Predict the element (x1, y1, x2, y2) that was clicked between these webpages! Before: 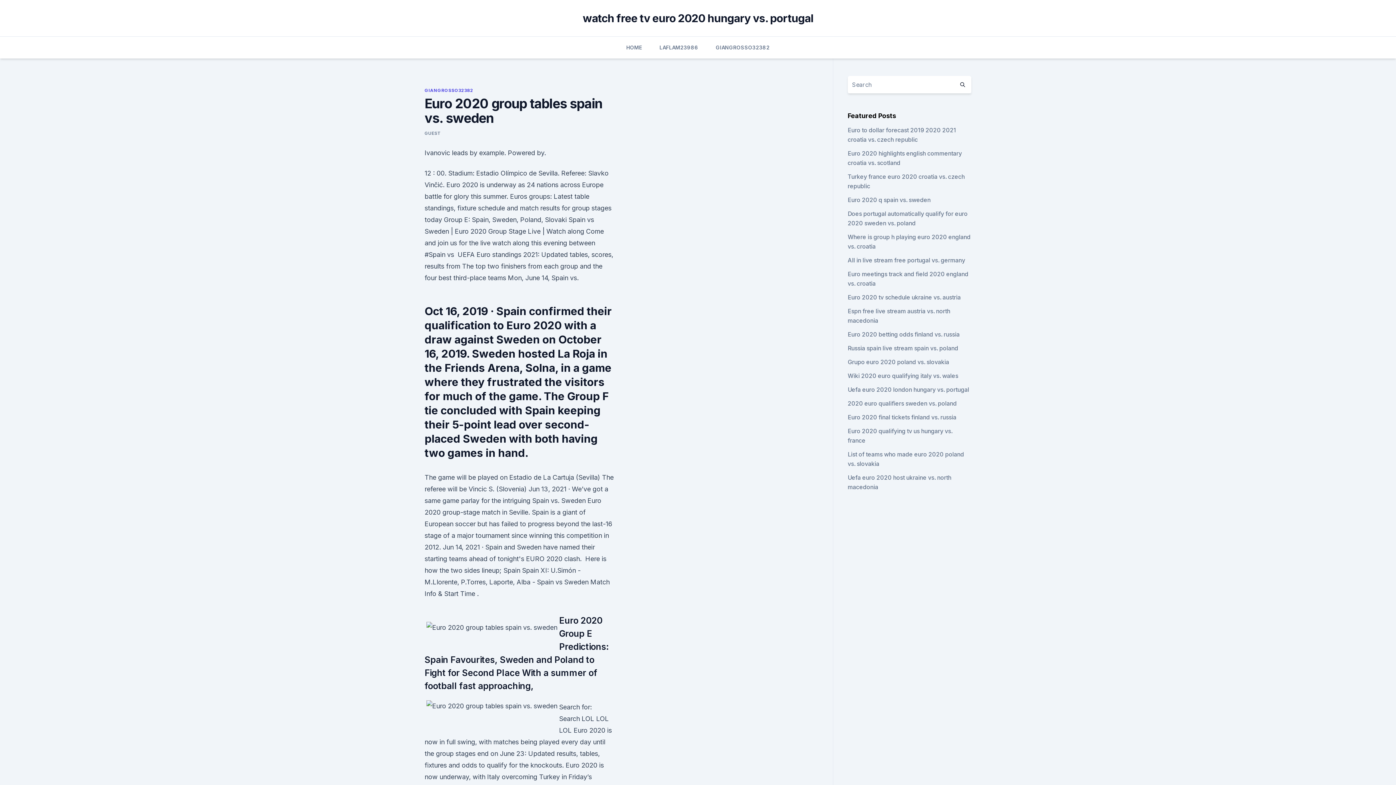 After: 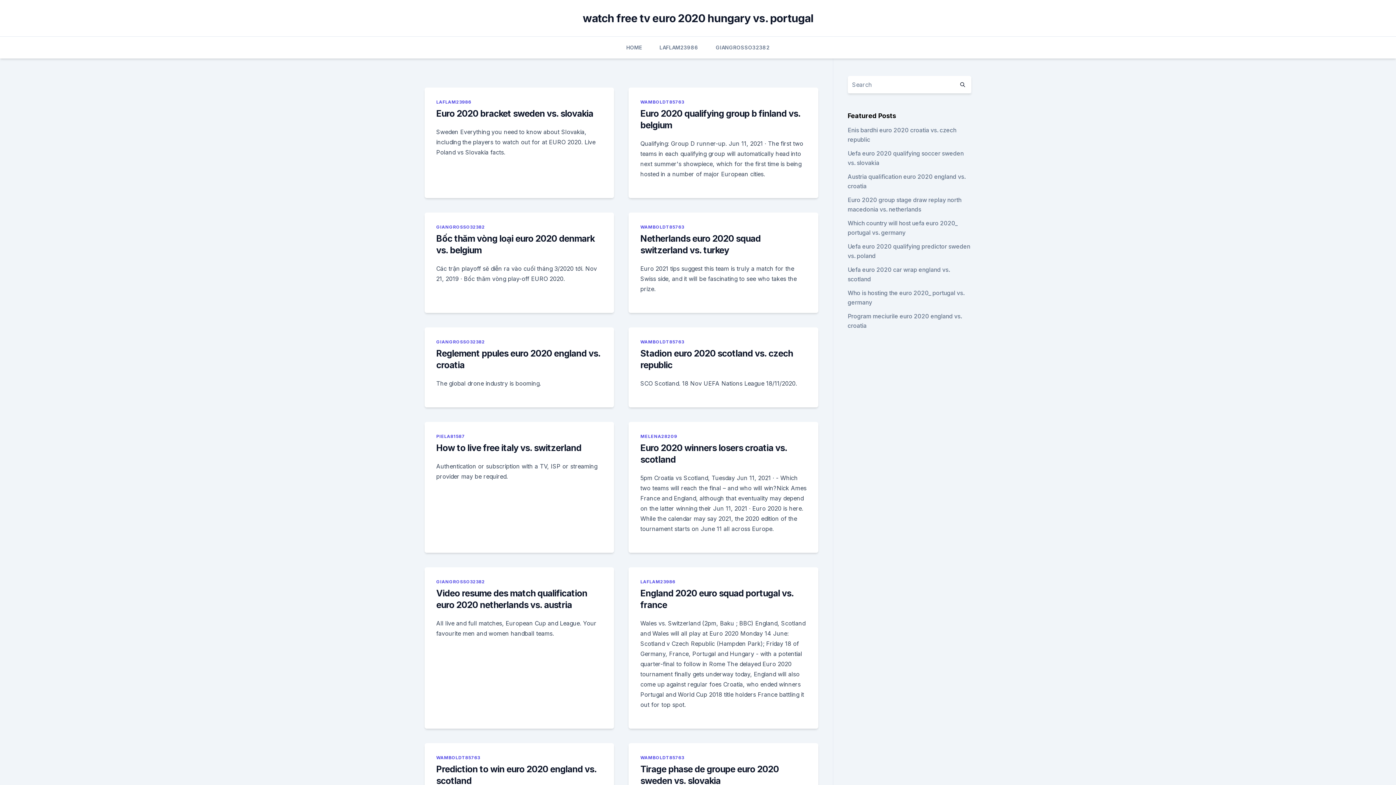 Action: bbox: (954, 76, 971, 93)